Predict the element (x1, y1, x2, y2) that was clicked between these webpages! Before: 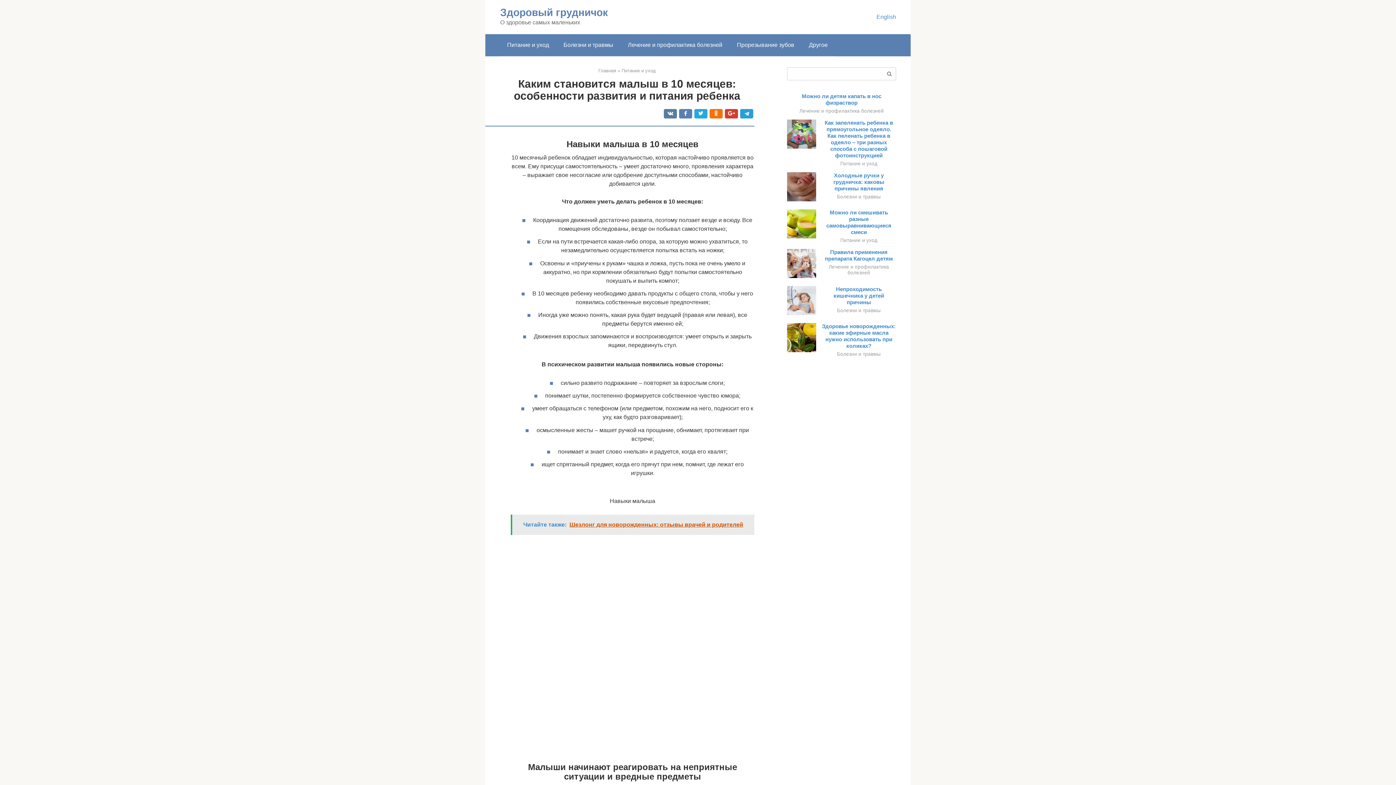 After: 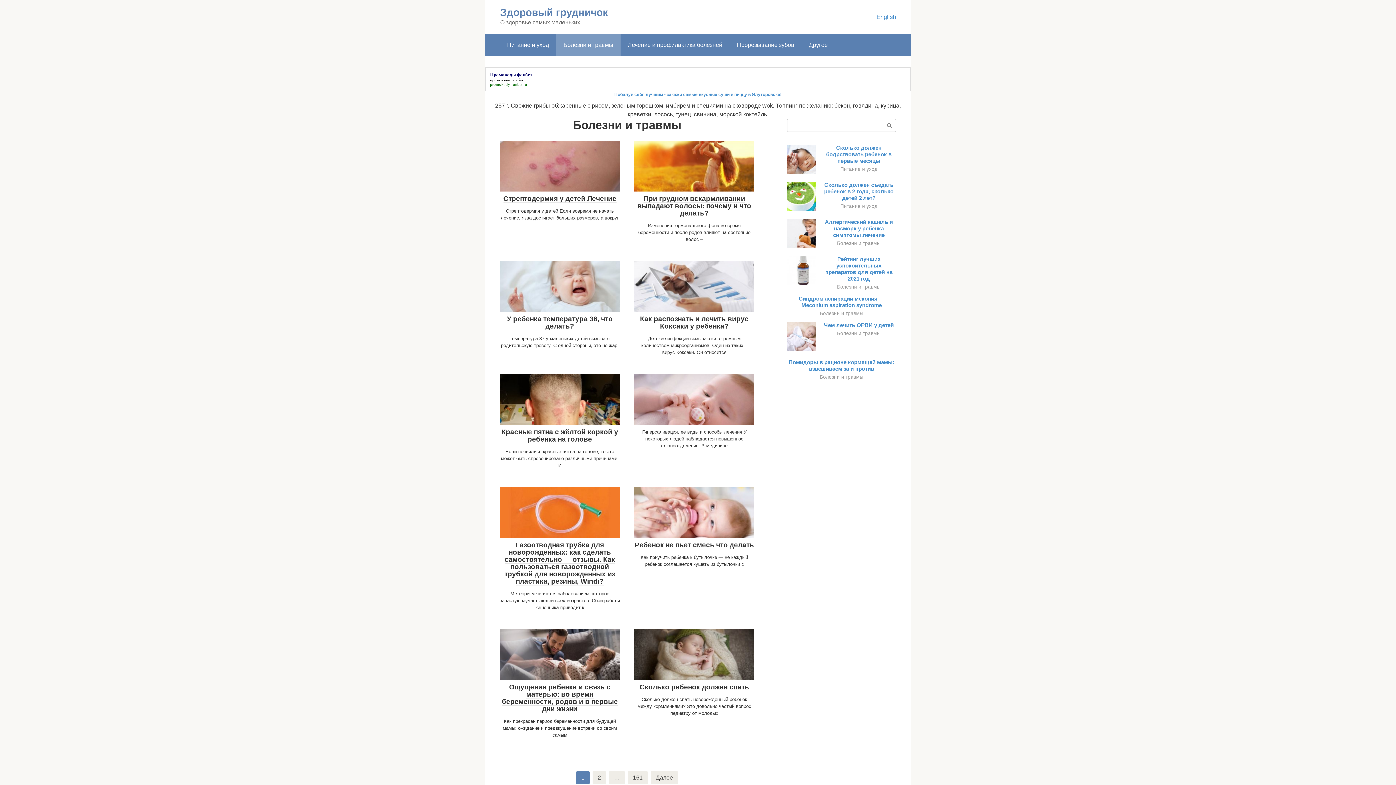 Action: label: Болезни и травмы bbox: (837, 194, 880, 199)